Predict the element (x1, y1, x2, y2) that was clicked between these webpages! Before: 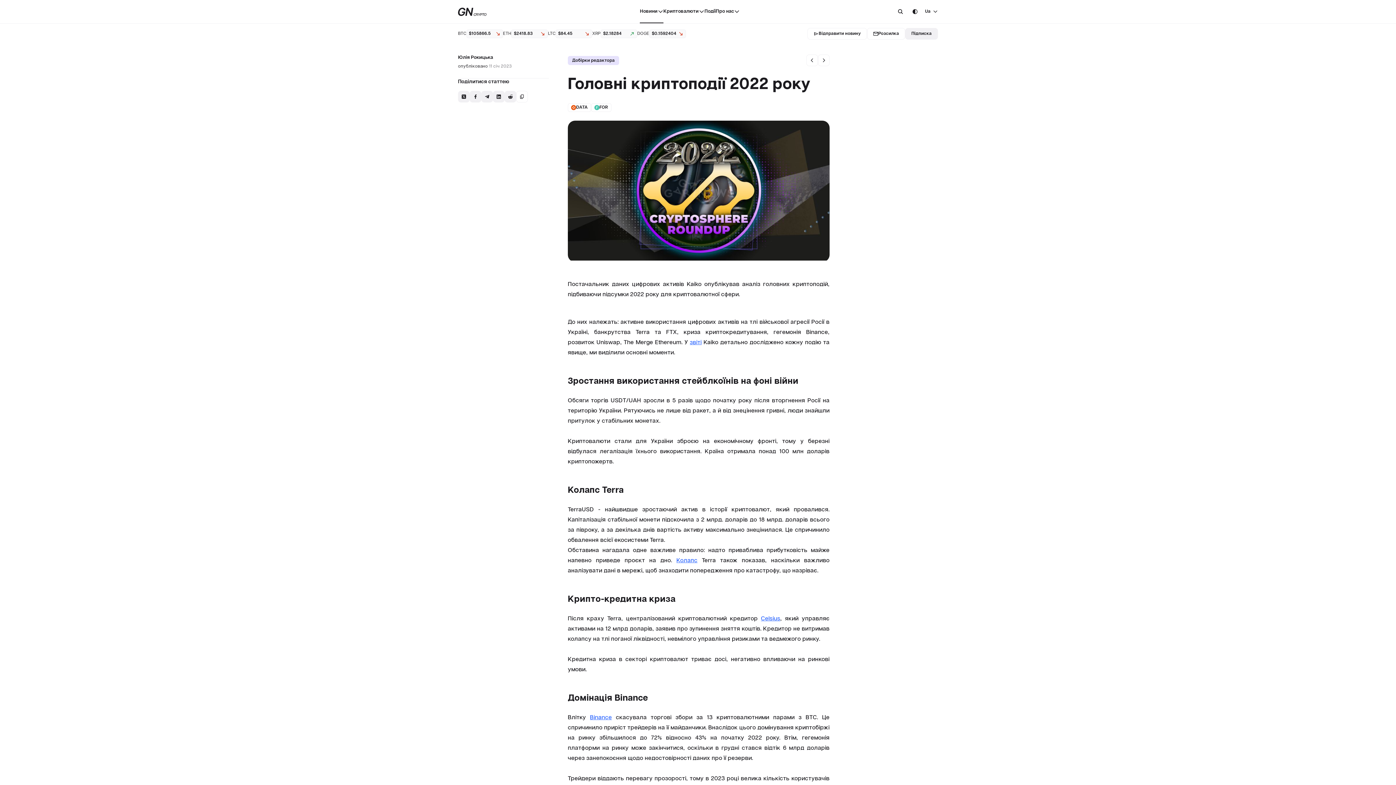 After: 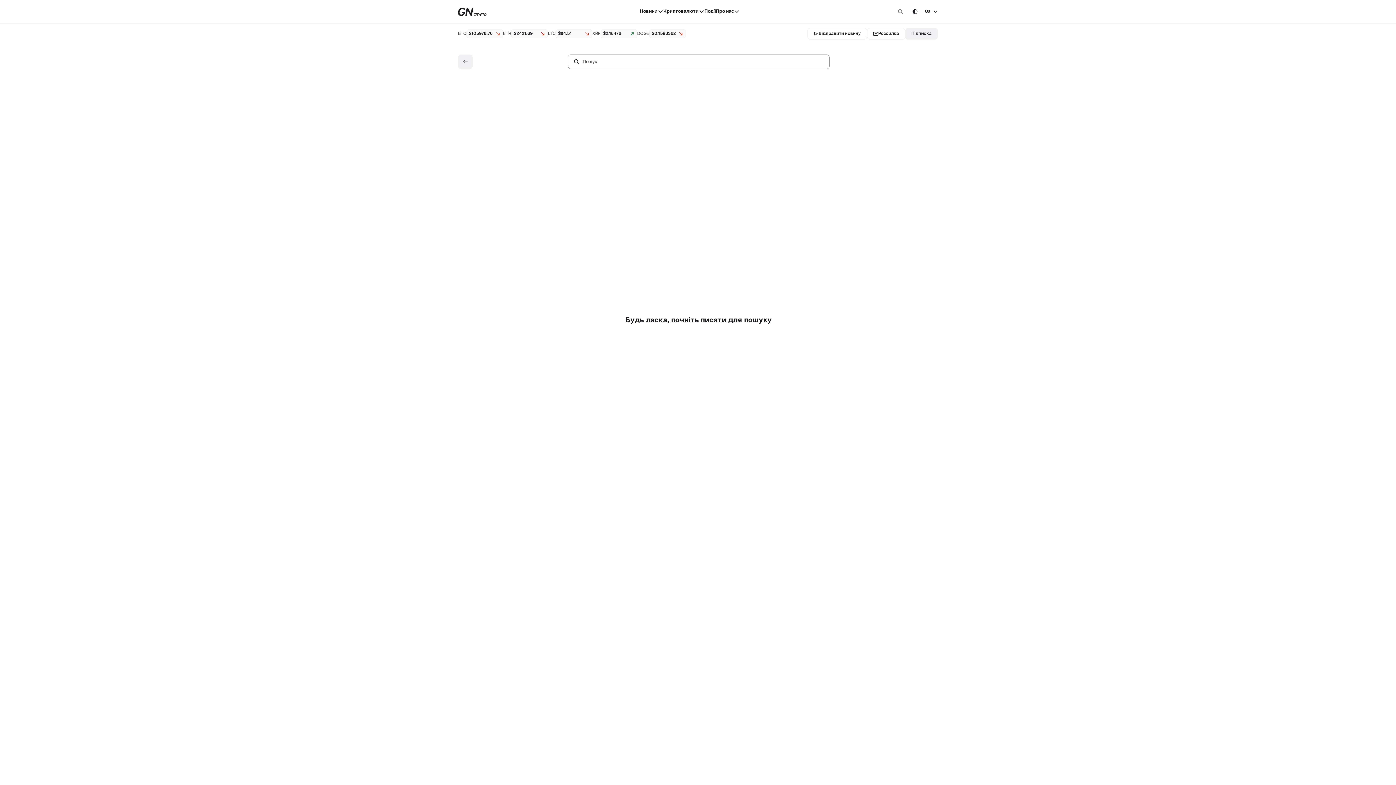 Action: bbox: (893, 4, 907, 18) label: Search